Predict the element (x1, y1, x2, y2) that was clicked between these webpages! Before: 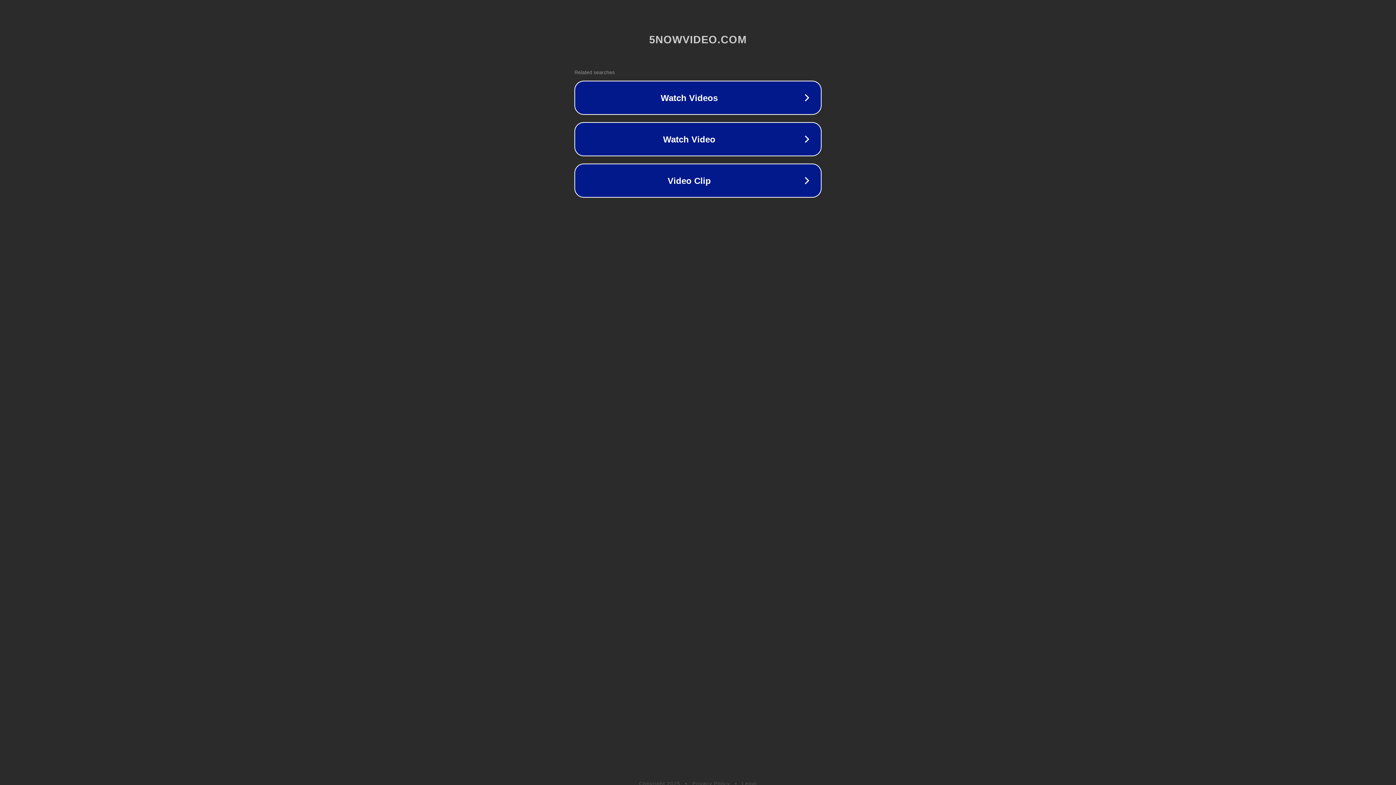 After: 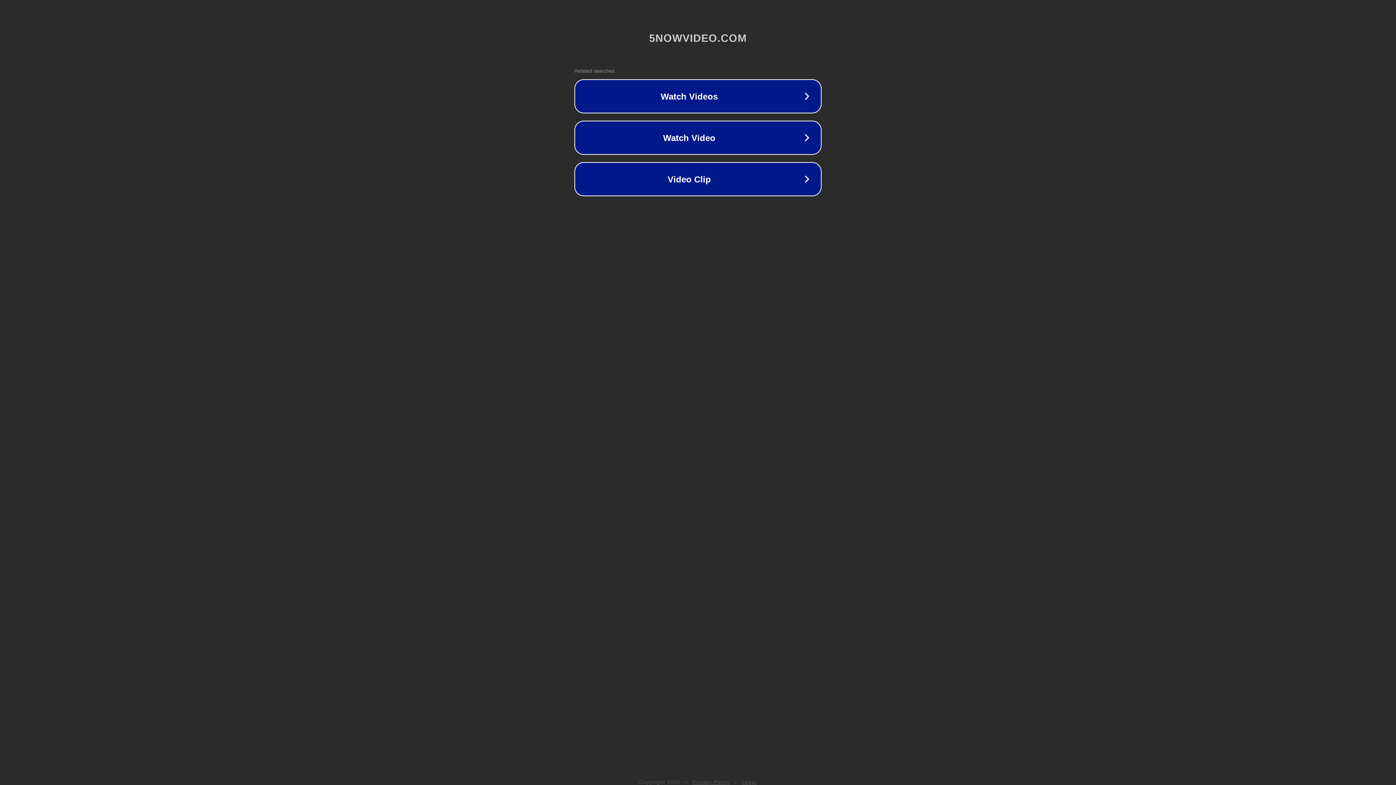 Action: bbox: (742, 781, 757, 786) label: Legal